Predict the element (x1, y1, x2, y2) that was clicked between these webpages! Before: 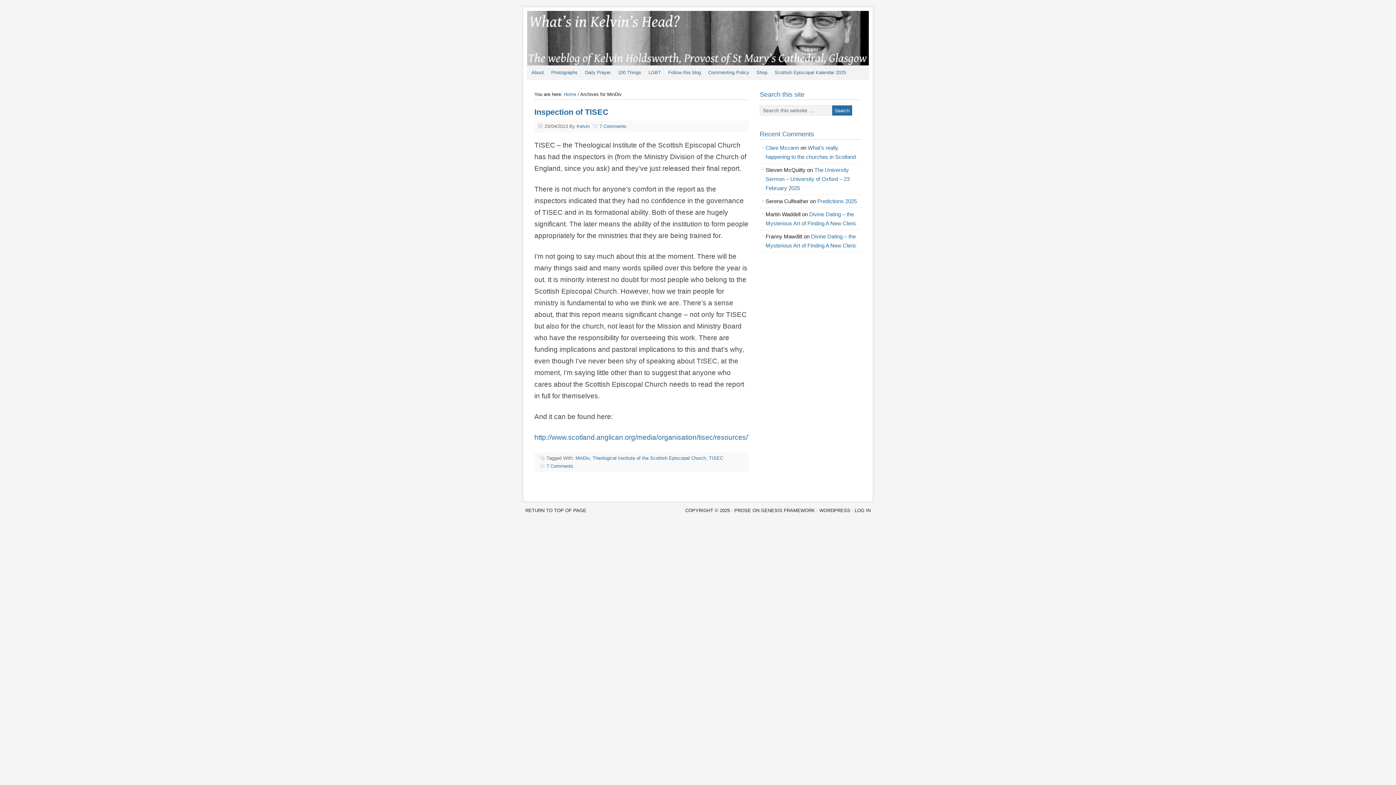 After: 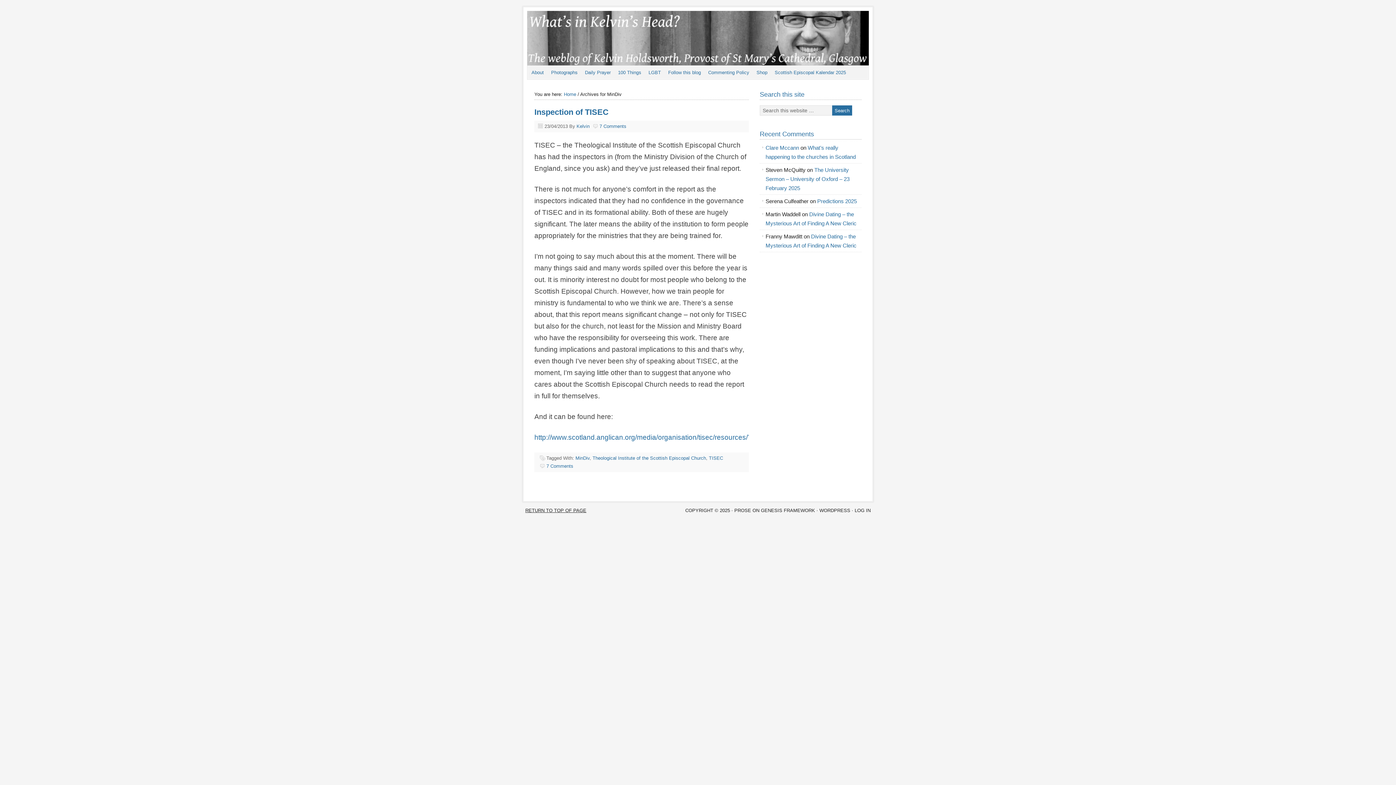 Action: bbox: (525, 508, 586, 513) label: RETURN TO TOP OF PAGE